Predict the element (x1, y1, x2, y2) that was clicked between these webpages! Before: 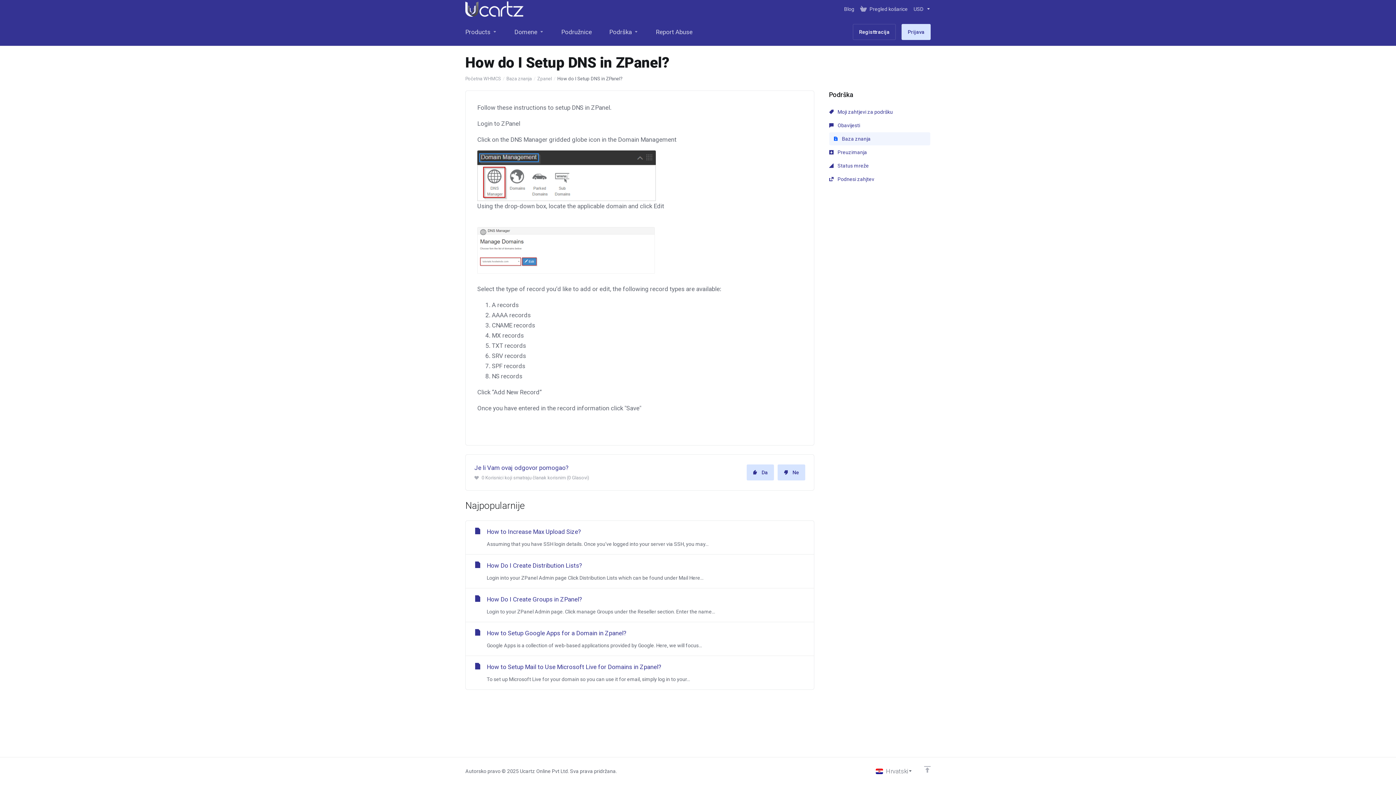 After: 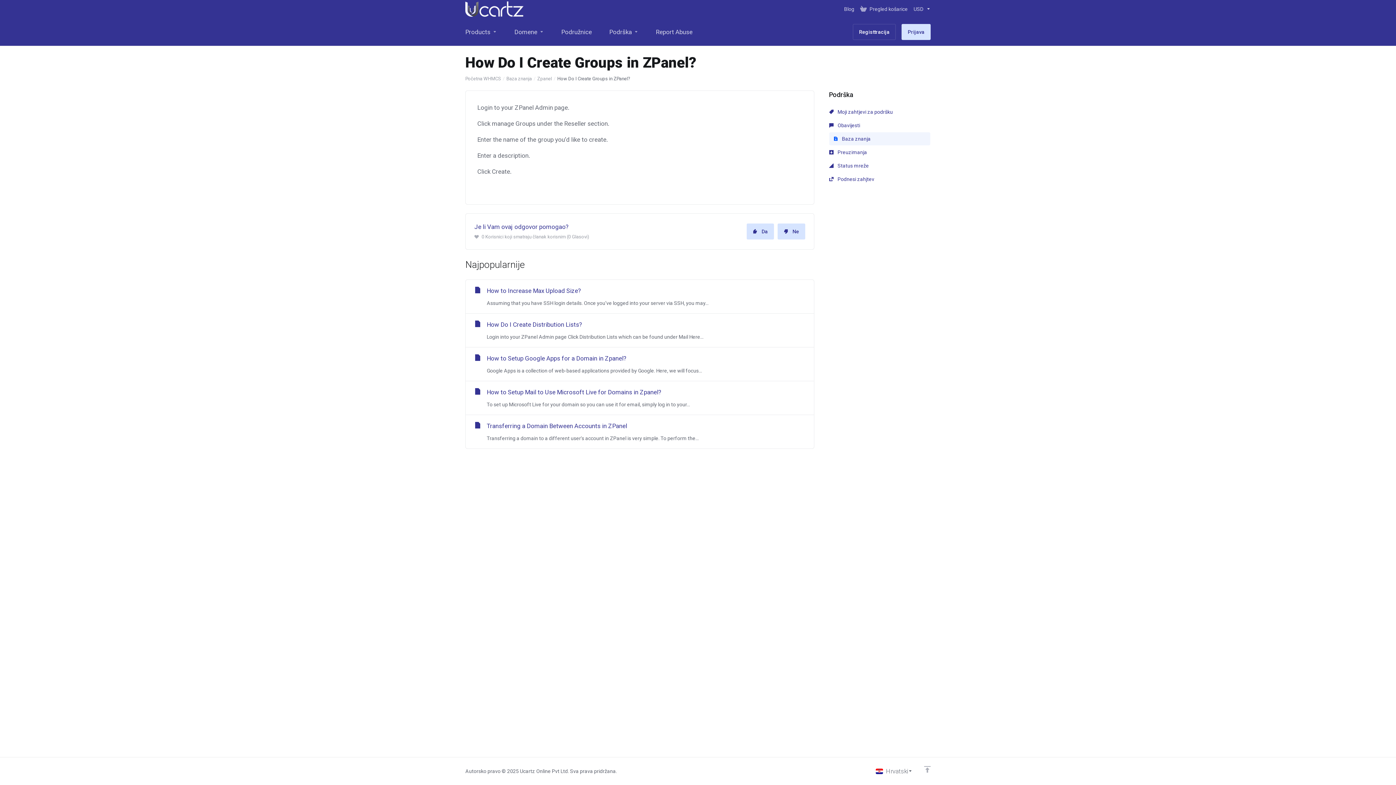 Action: bbox: (465, 588, 814, 622) label: How Do I Create Groups in ZPanel?

Login to your ZPanel Admin page. Click manage Groups under the Reseller section. Enter the name...